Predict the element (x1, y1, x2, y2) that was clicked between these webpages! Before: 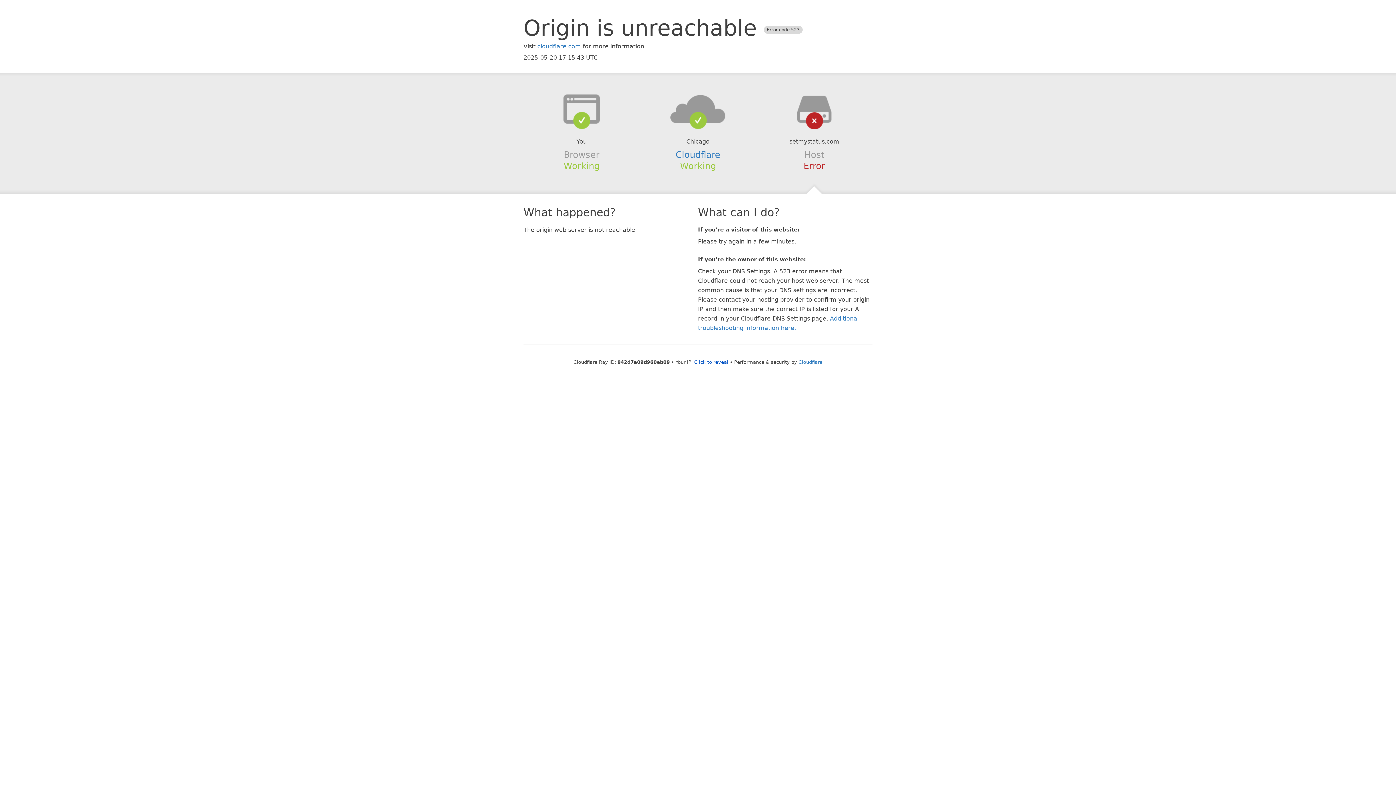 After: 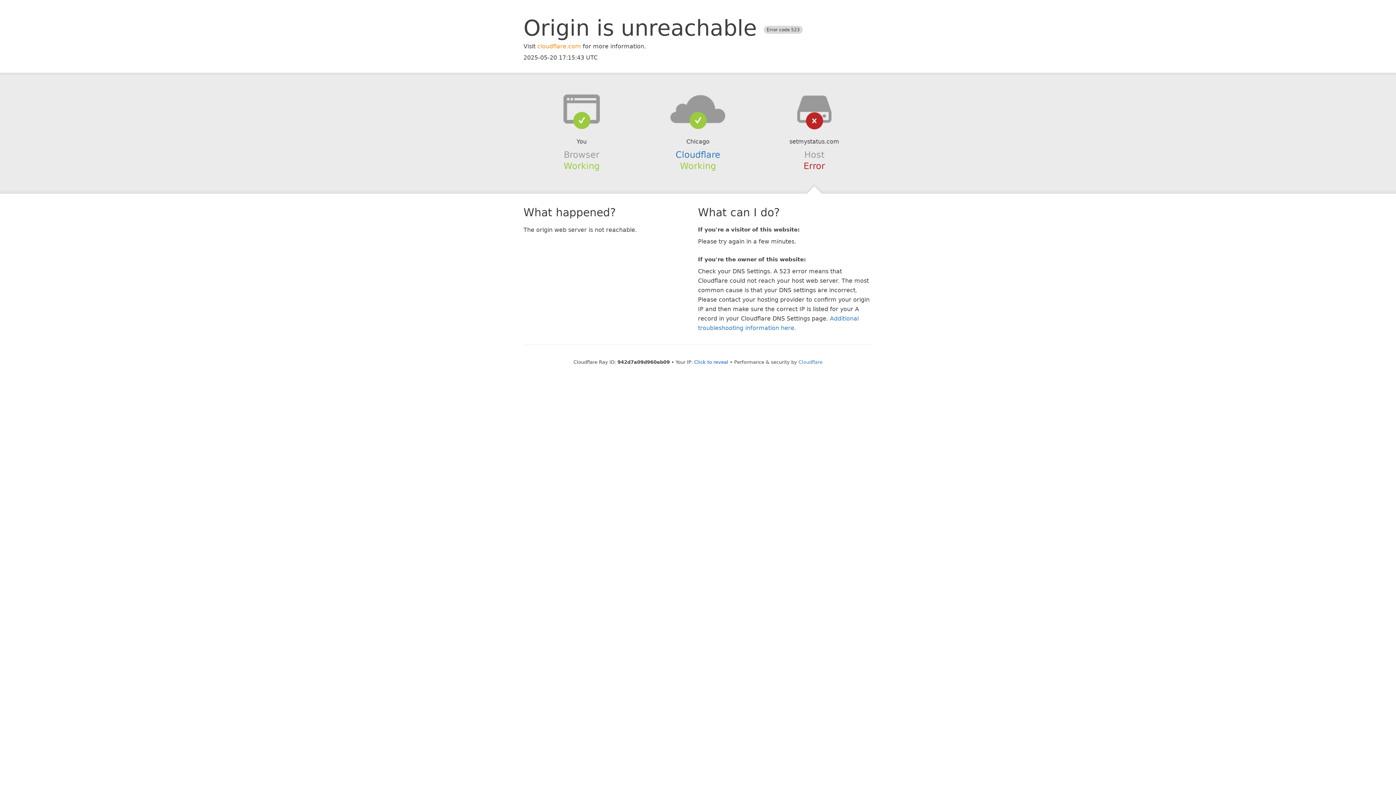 Action: bbox: (537, 42, 581, 49) label: cloudflare.com